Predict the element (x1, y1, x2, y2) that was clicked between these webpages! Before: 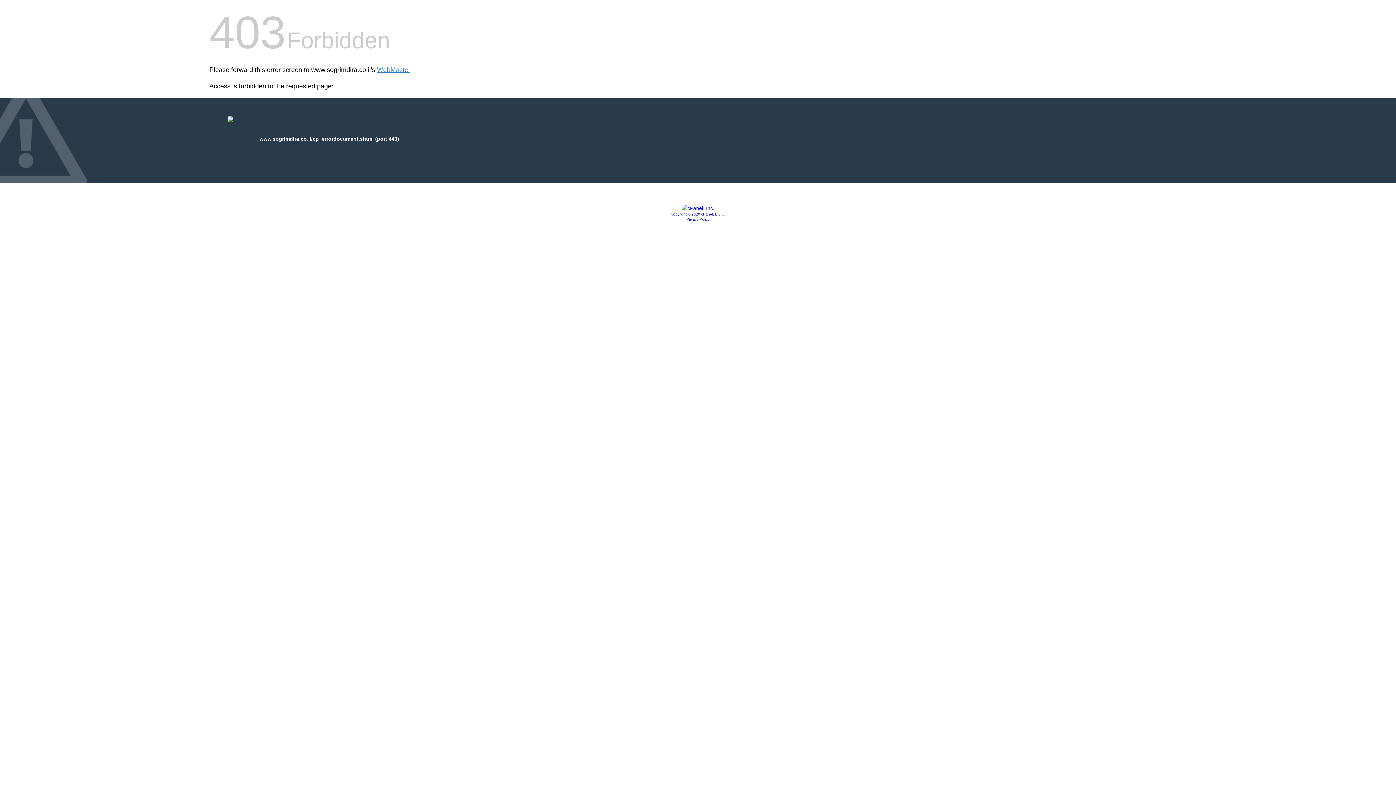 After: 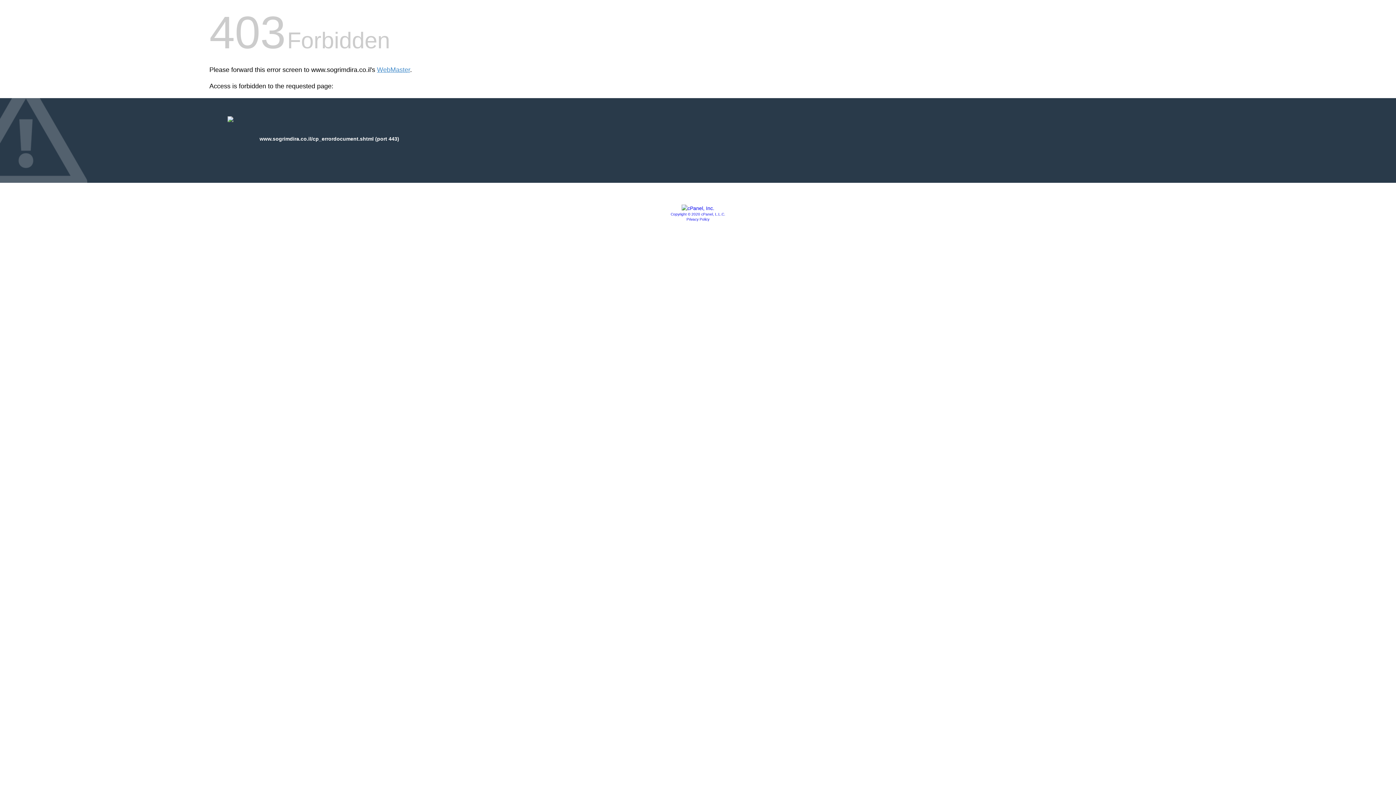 Action: bbox: (670, 212, 725, 216) label: Copyright © 2020 cPanel, L.L.C.